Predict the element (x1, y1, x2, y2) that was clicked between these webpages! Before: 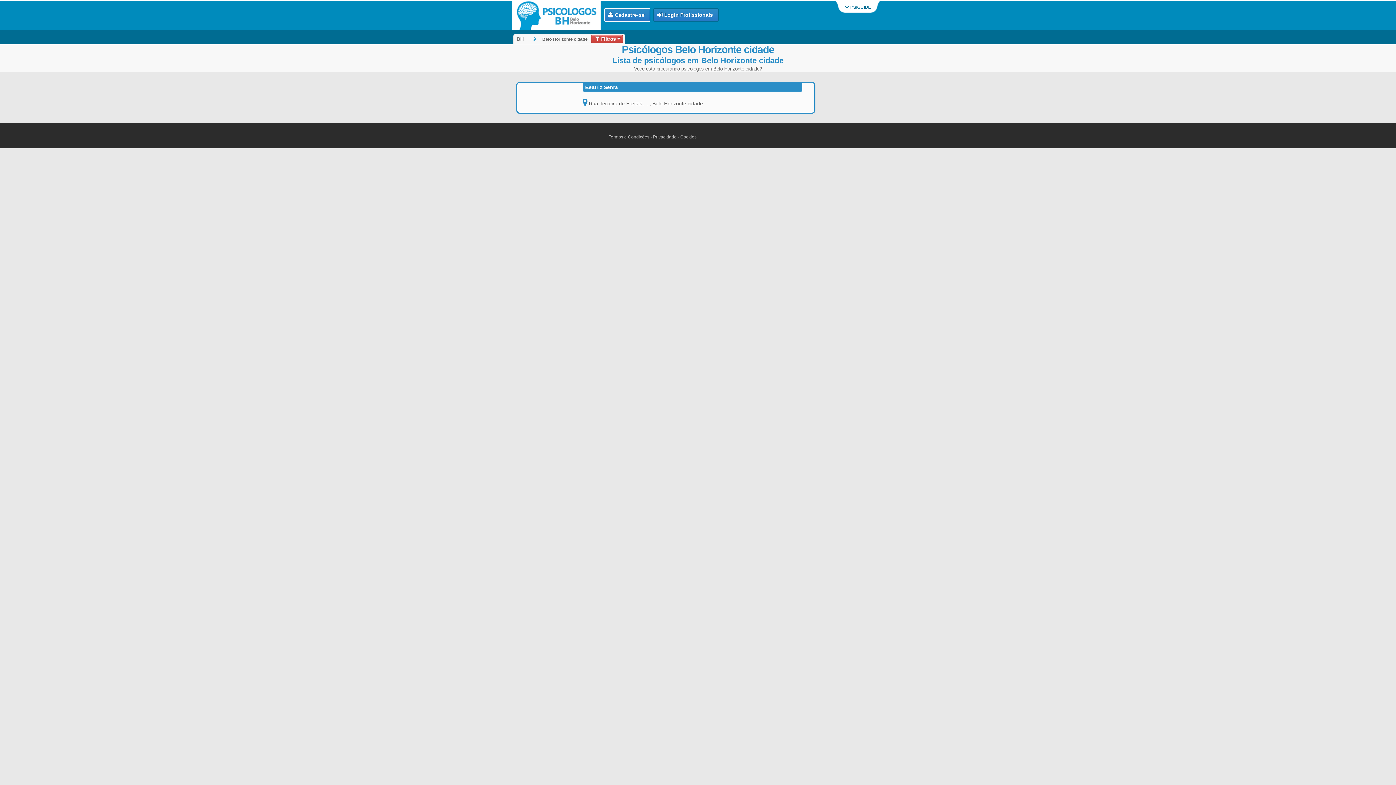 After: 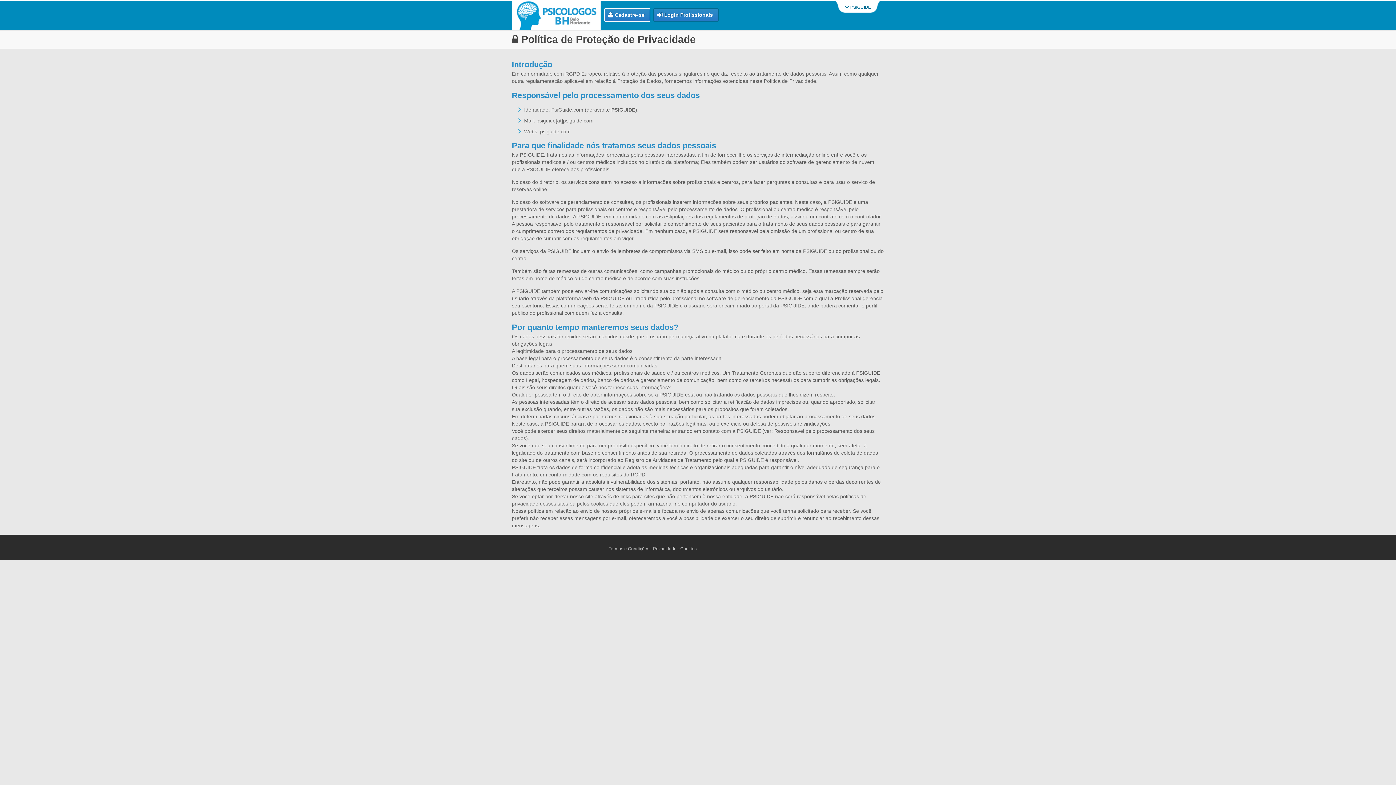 Action: bbox: (653, 134, 676, 139) label: Privacidade